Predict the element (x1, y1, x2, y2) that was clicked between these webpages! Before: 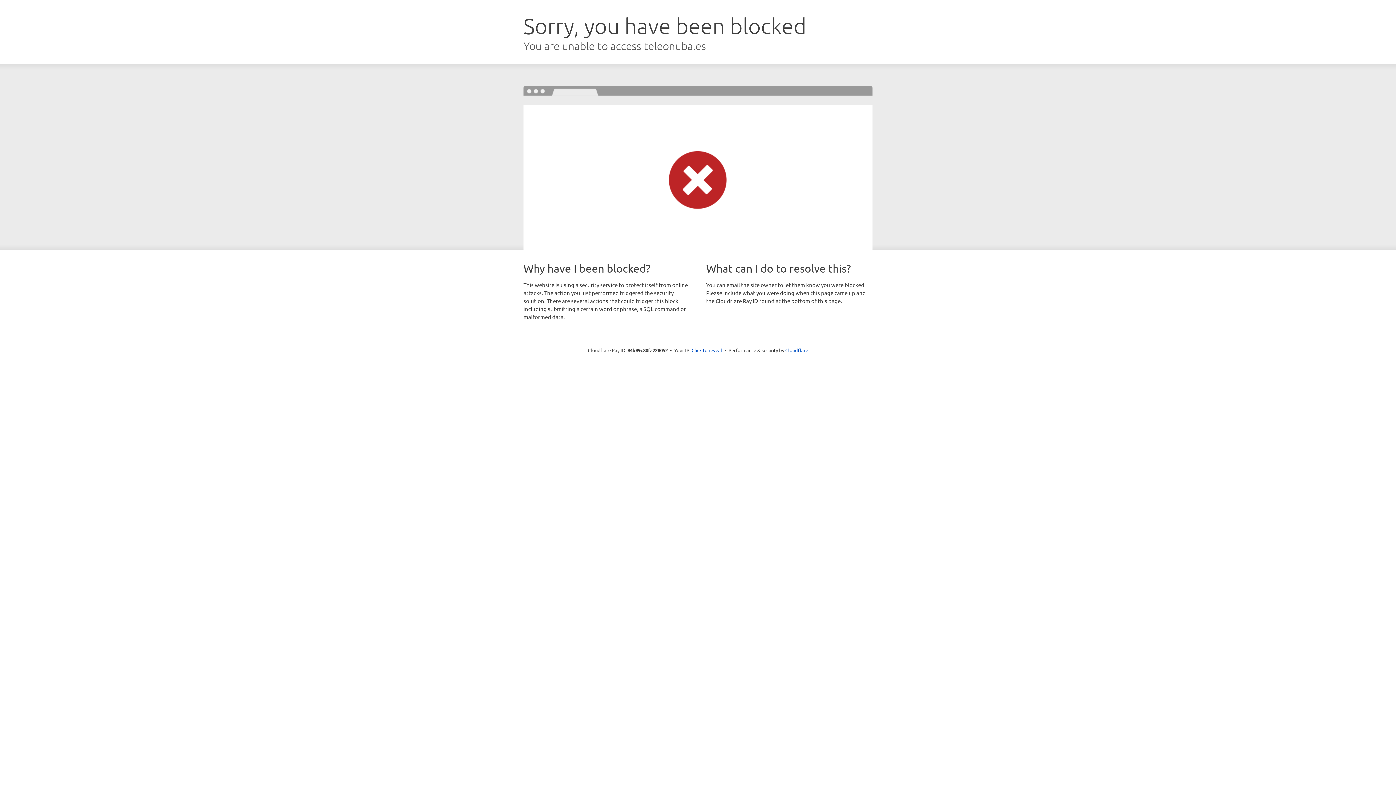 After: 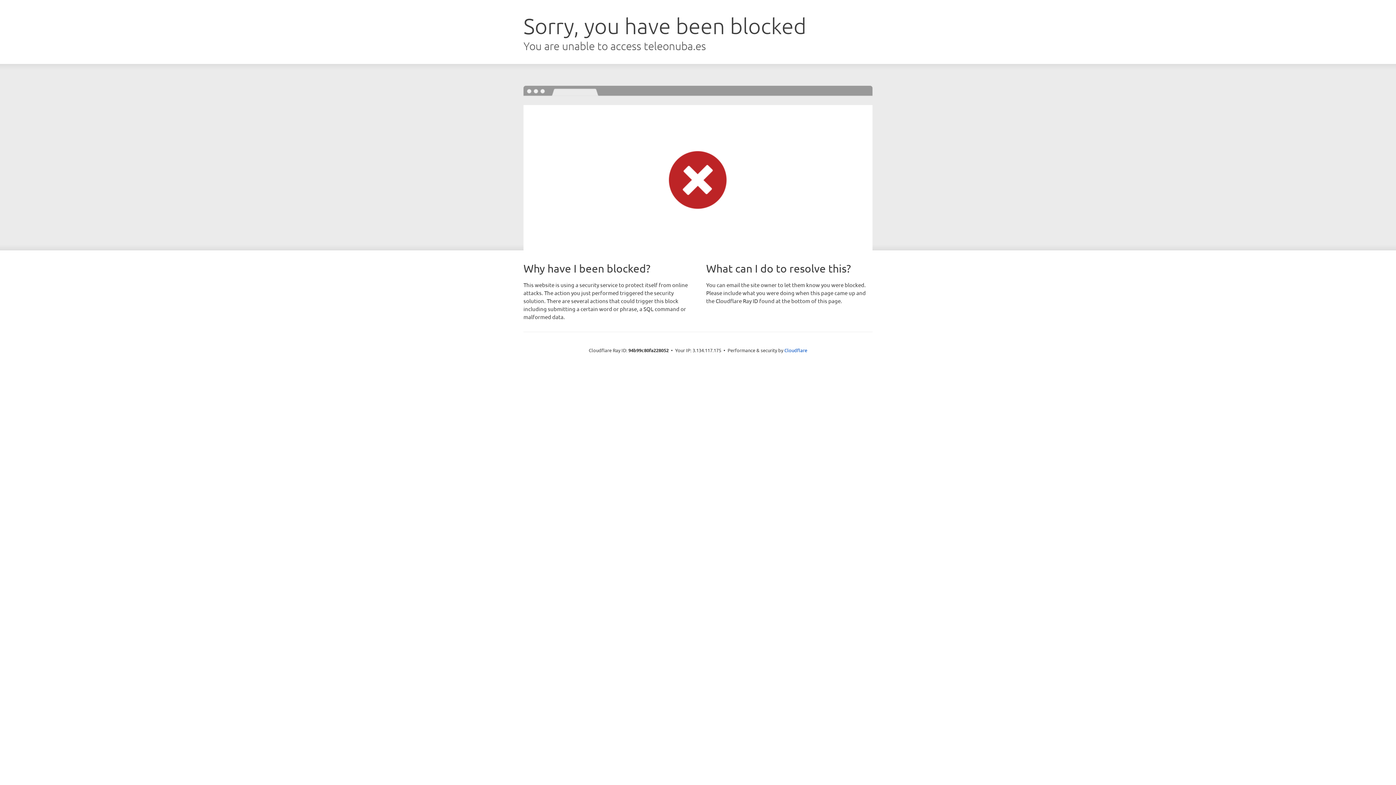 Action: bbox: (691, 346, 722, 353) label: Click to reveal